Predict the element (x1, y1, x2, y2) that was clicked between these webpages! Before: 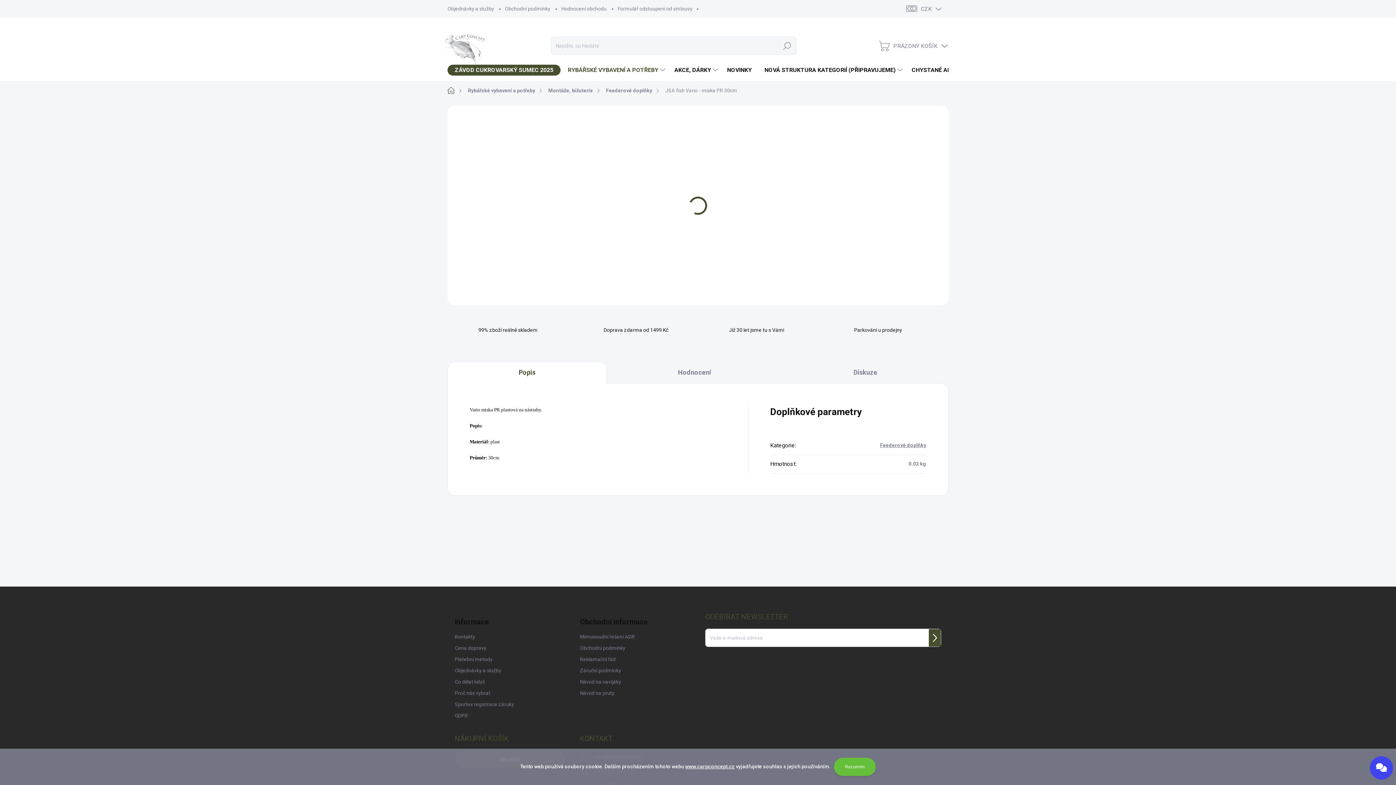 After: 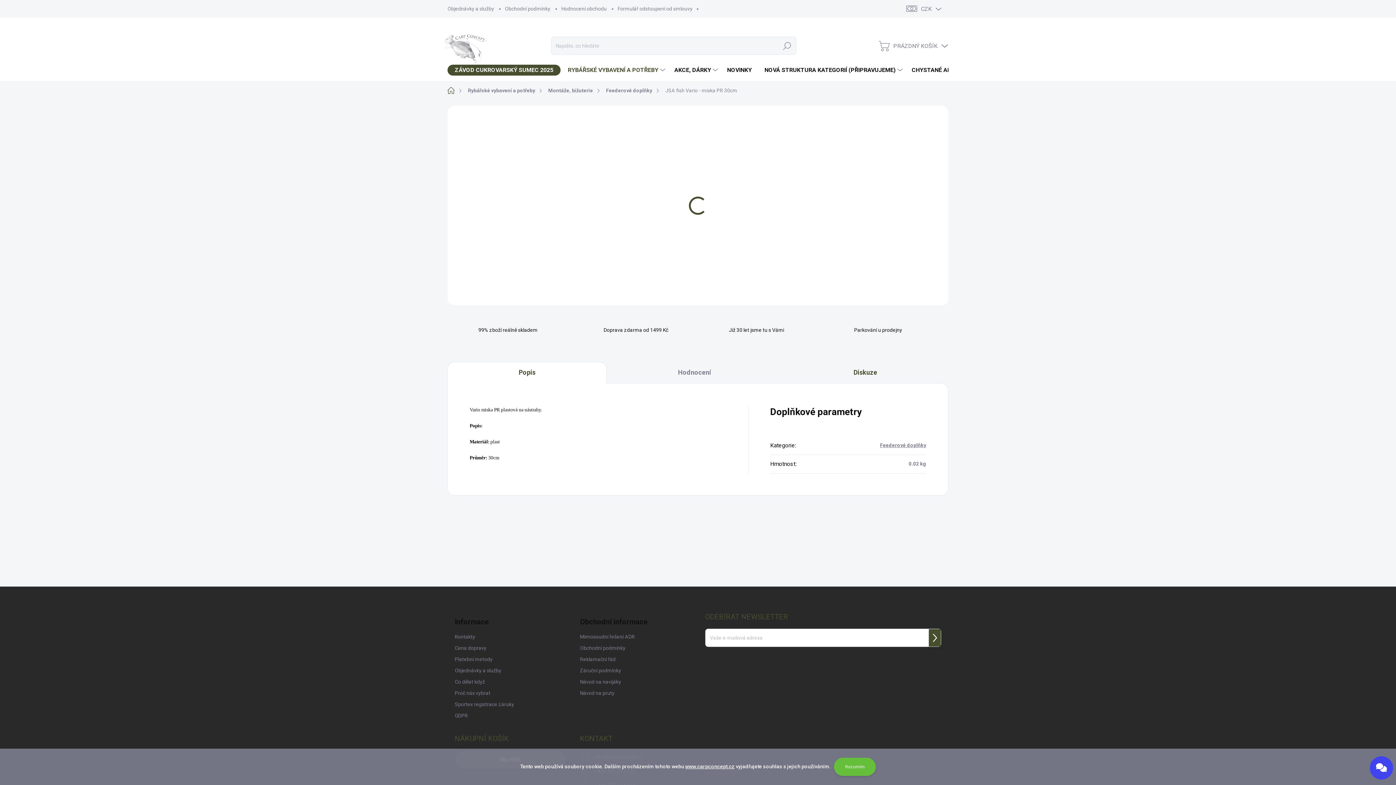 Action: bbox: (782, 361, 948, 383) label: Diskuze